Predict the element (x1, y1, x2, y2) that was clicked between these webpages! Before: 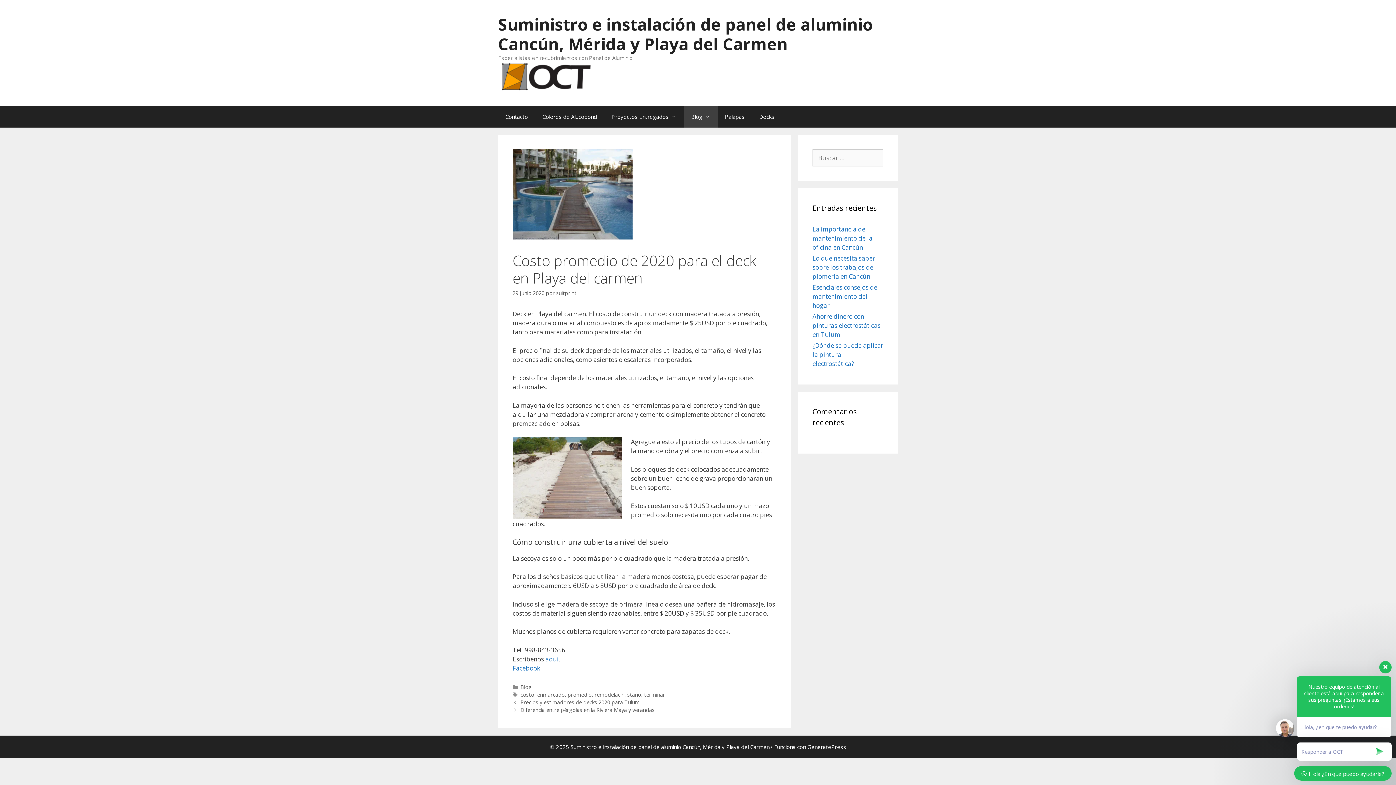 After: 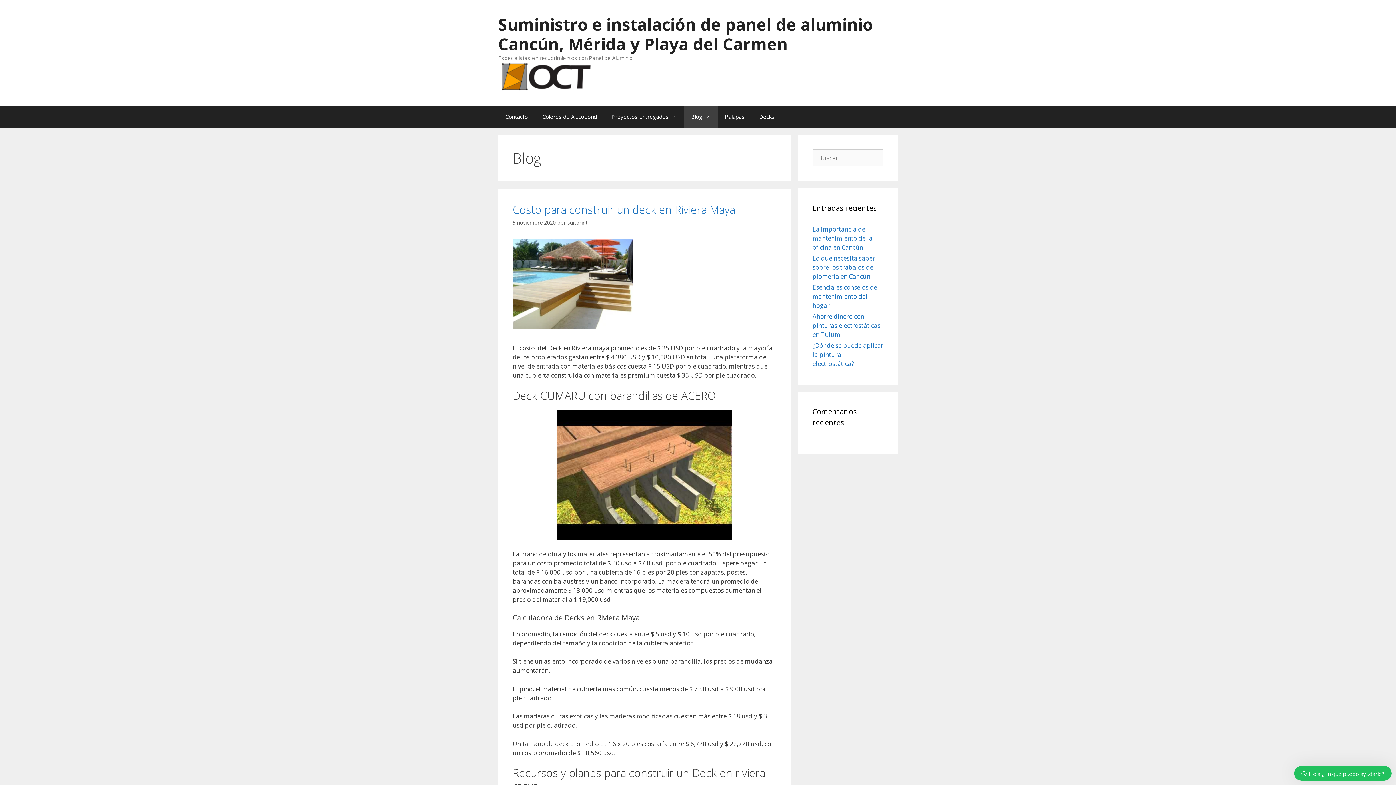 Action: label: Blog bbox: (684, 105, 717, 127)